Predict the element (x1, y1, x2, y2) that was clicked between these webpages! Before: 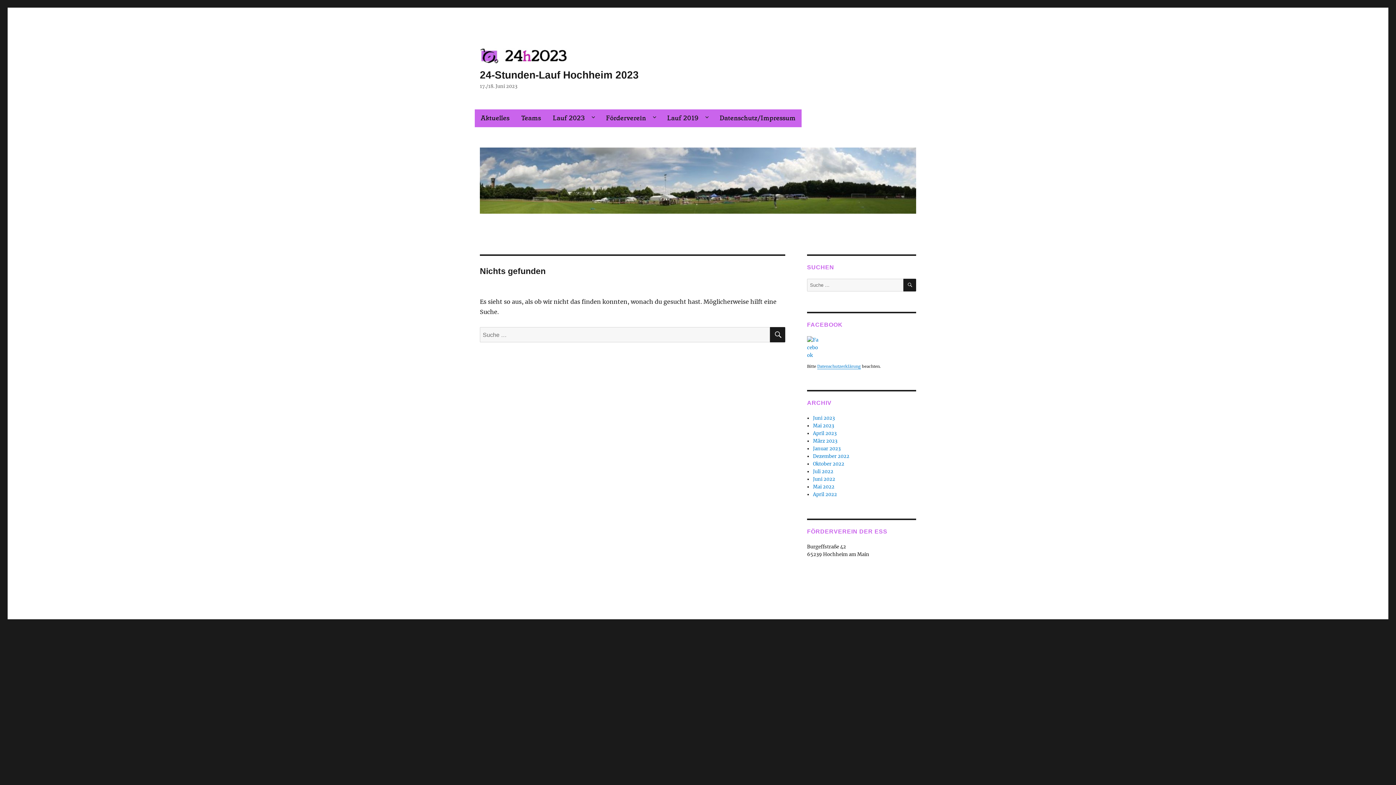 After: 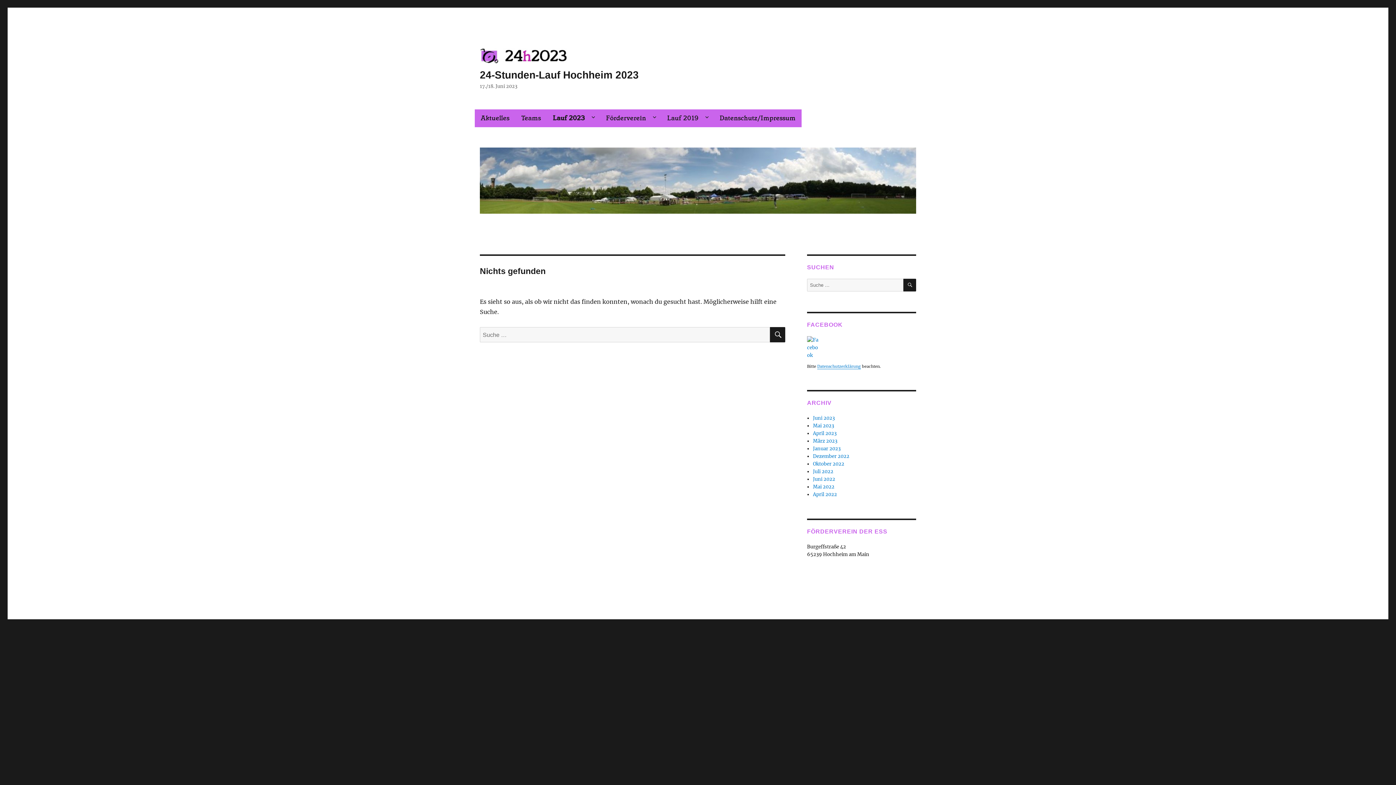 Action: bbox: (547, 109, 600, 127) label: Lauf 2023